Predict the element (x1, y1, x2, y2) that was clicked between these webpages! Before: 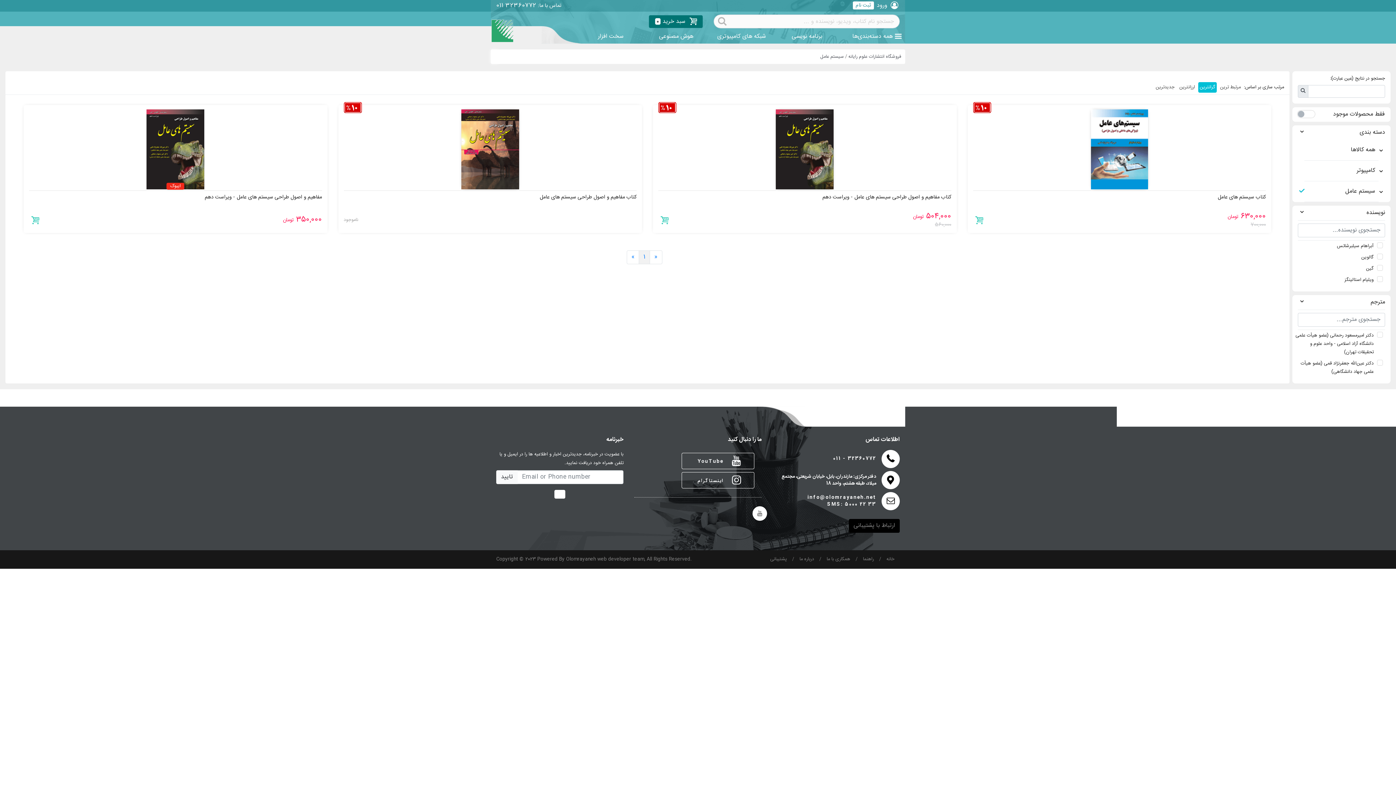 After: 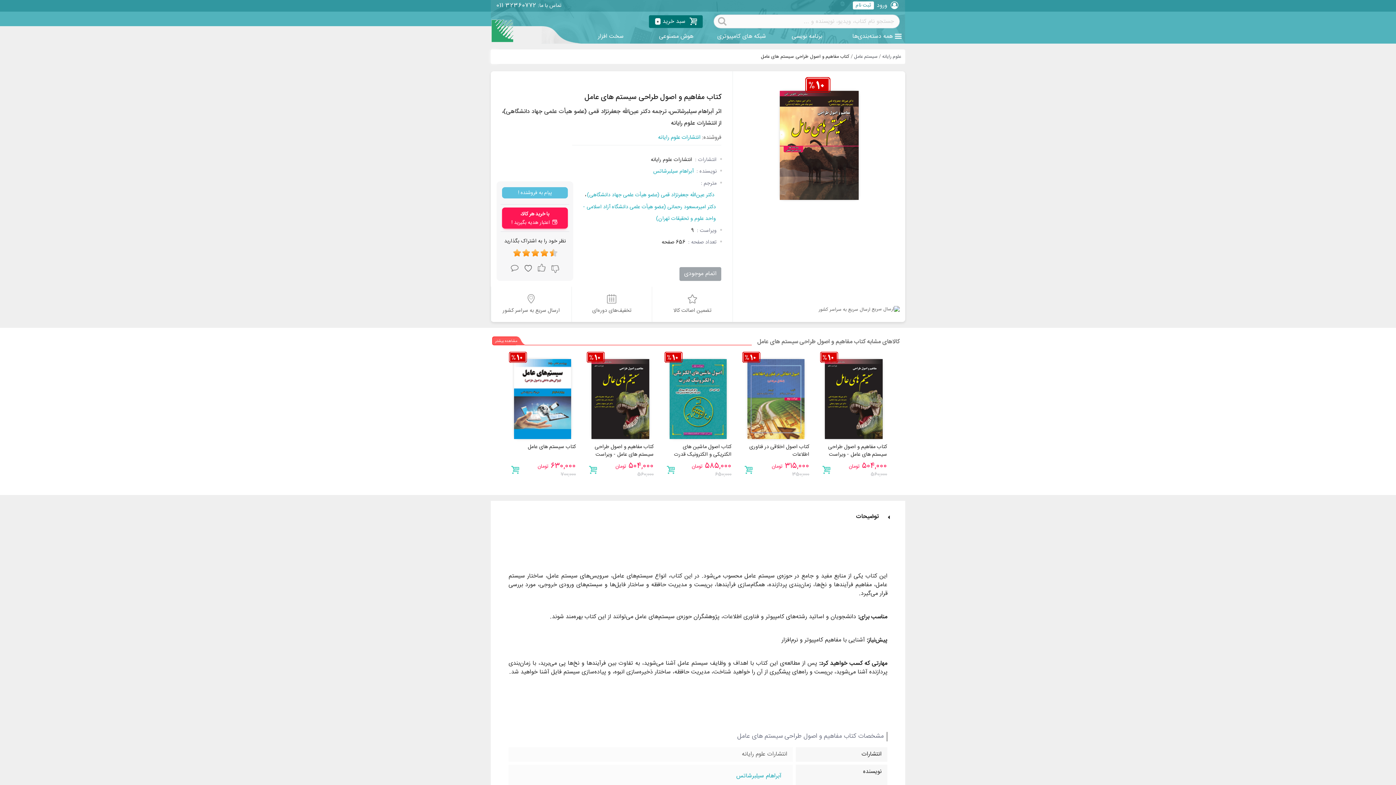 Action: label: کتاب مفاهیم و اصول طراحی سیستم های عامل bbox: (540, 193, 636, 201)